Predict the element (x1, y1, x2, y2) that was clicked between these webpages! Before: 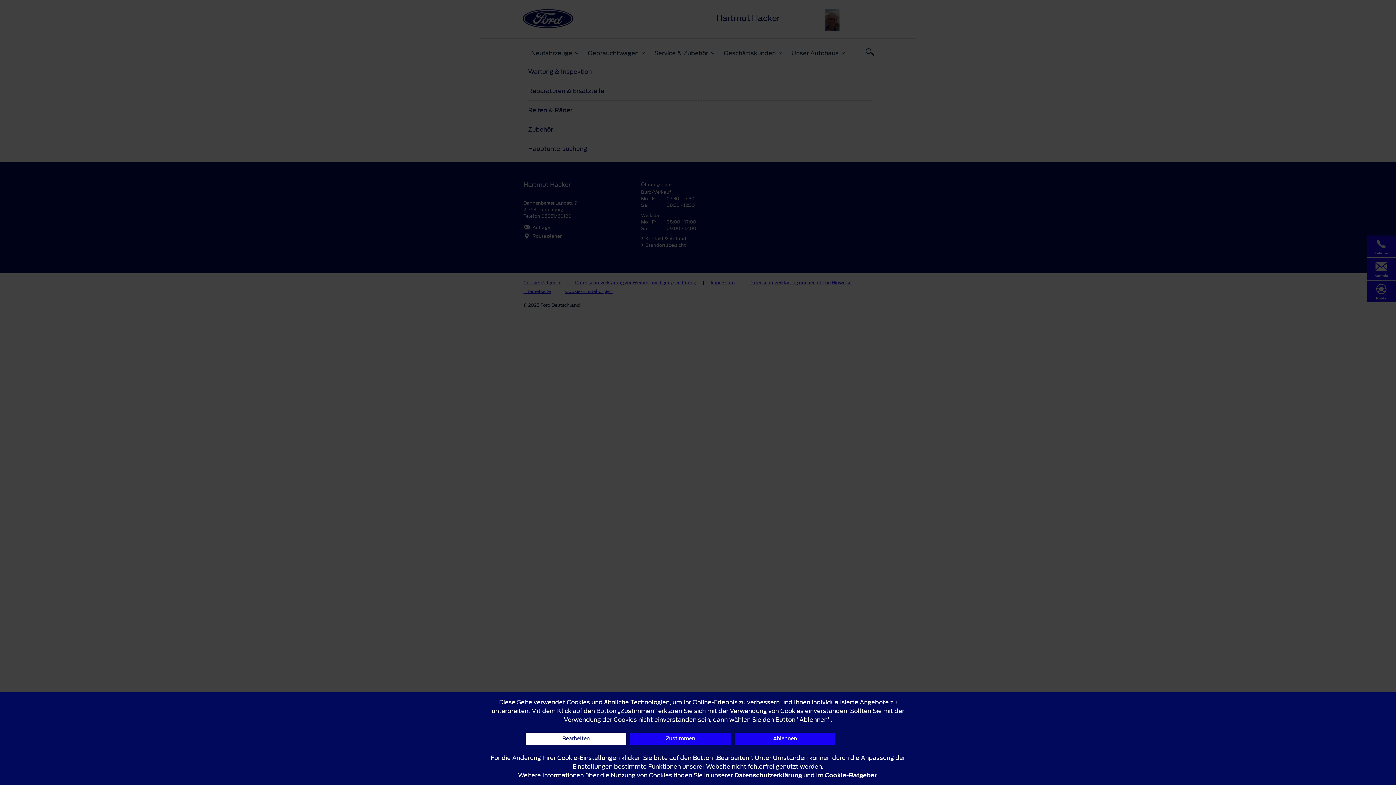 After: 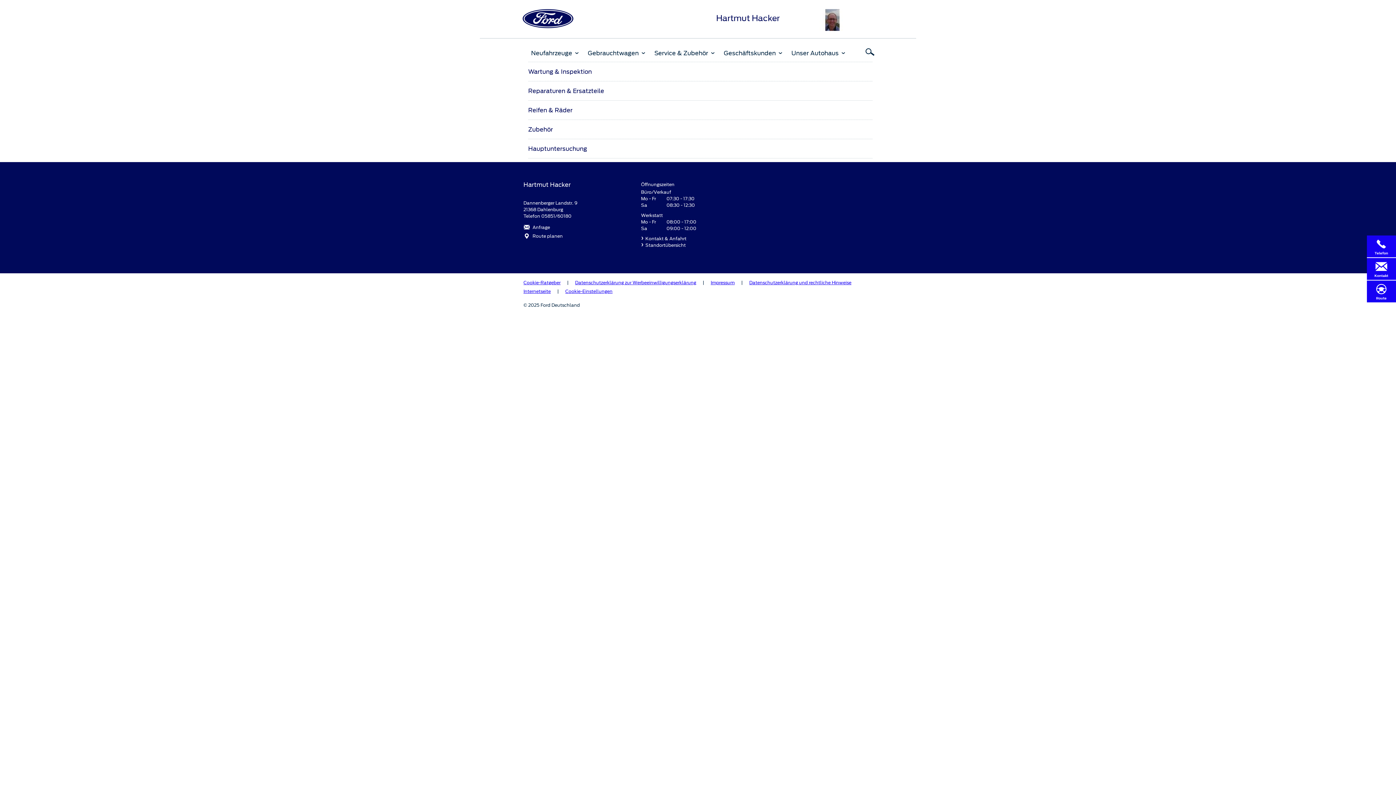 Action: bbox: (734, 733, 835, 745) label: Ablehnen